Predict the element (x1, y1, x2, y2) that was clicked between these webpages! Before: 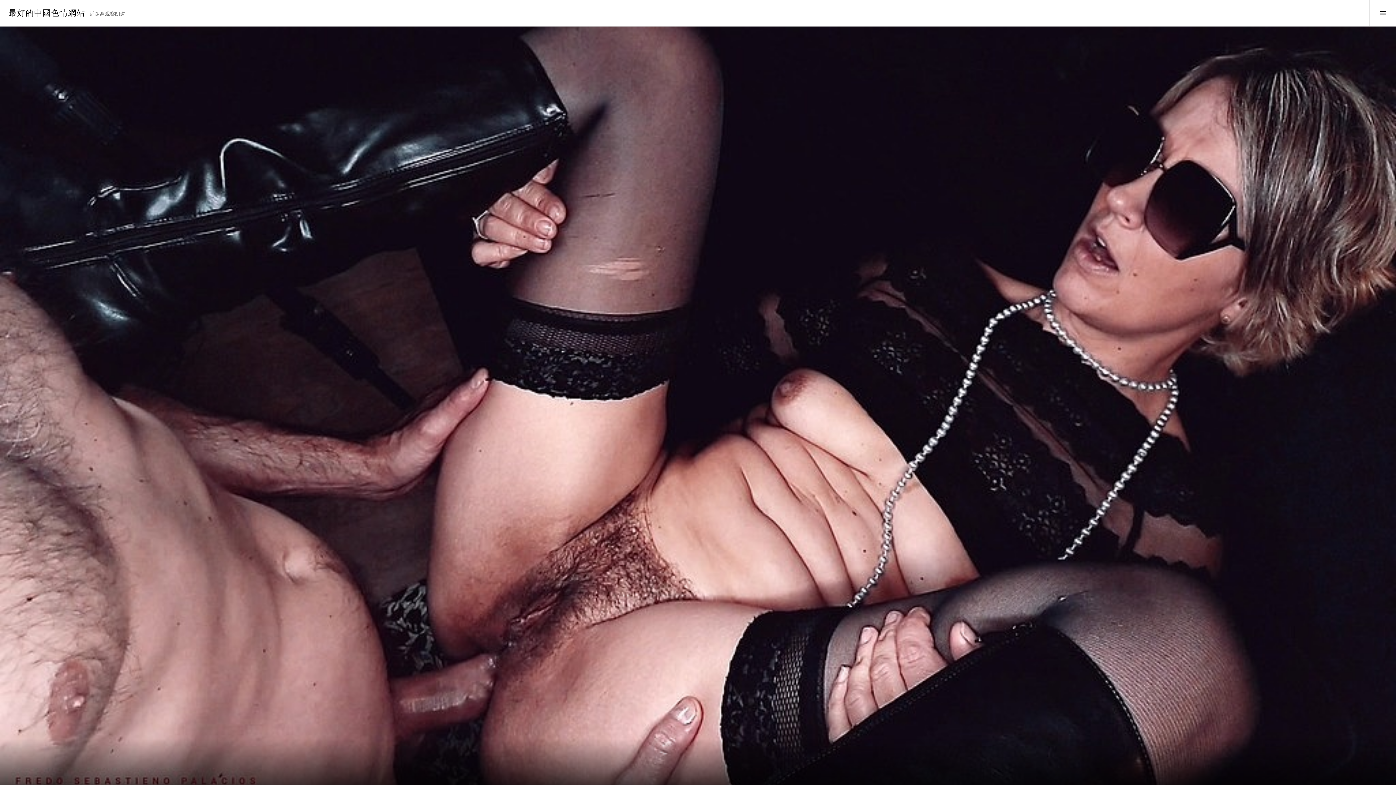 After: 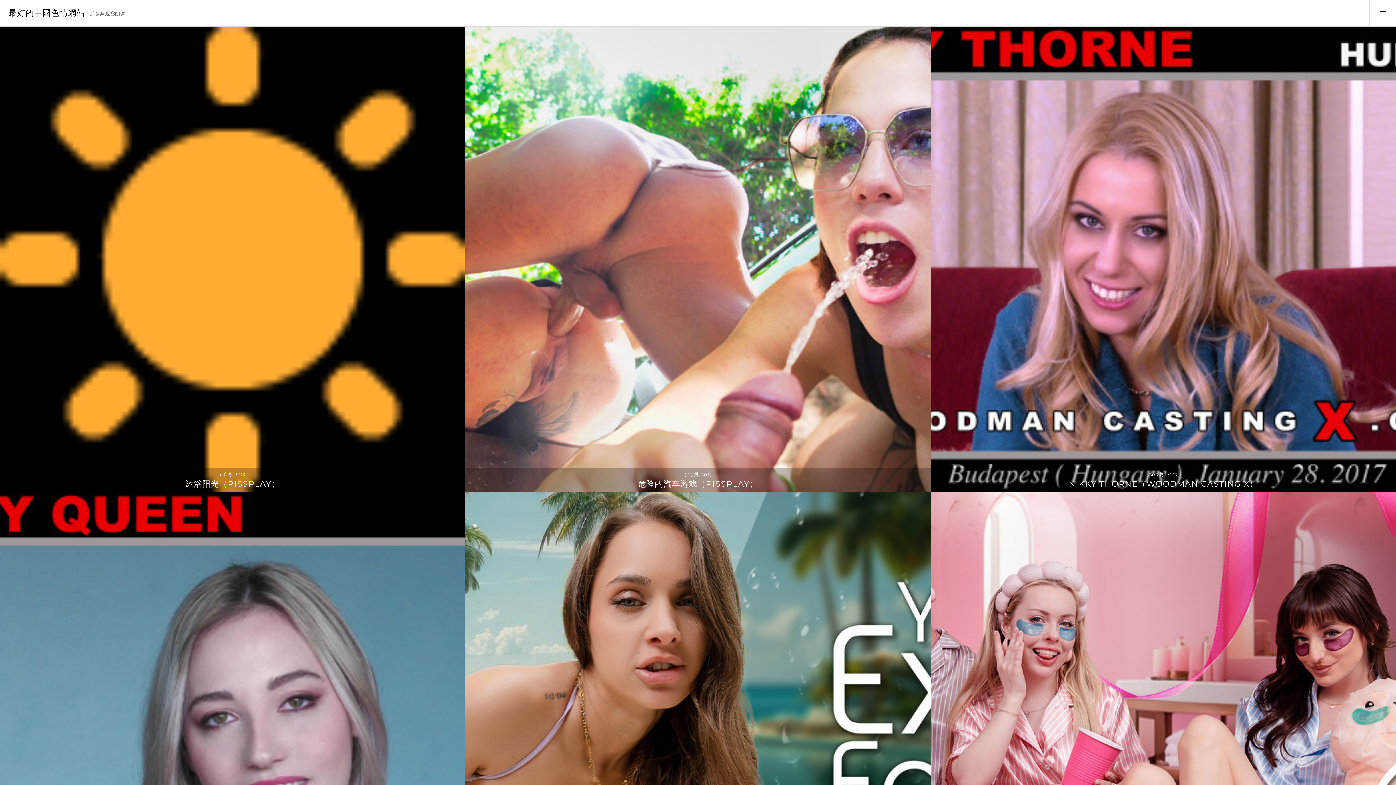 Action: bbox: (8, 8, 85, 17) label: 最好的中國色情網站